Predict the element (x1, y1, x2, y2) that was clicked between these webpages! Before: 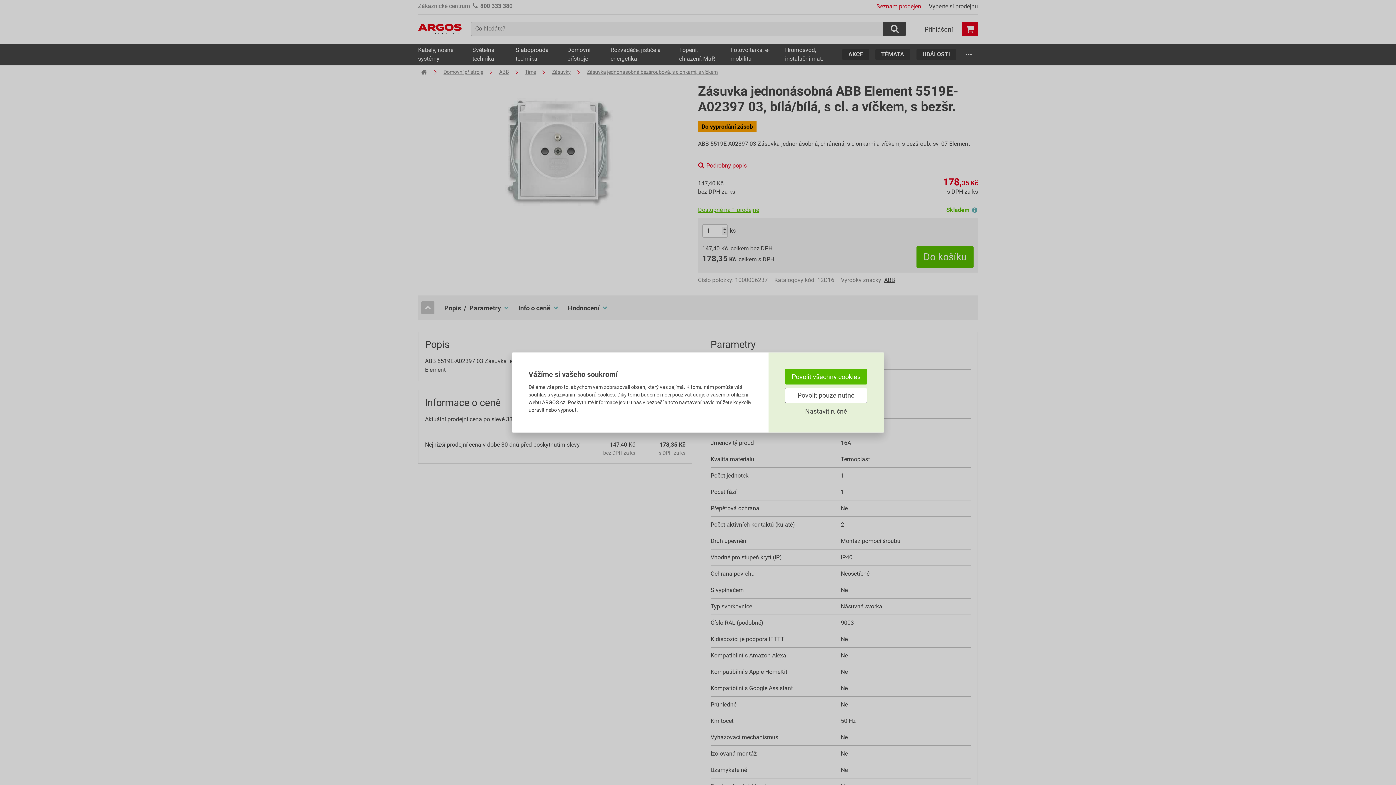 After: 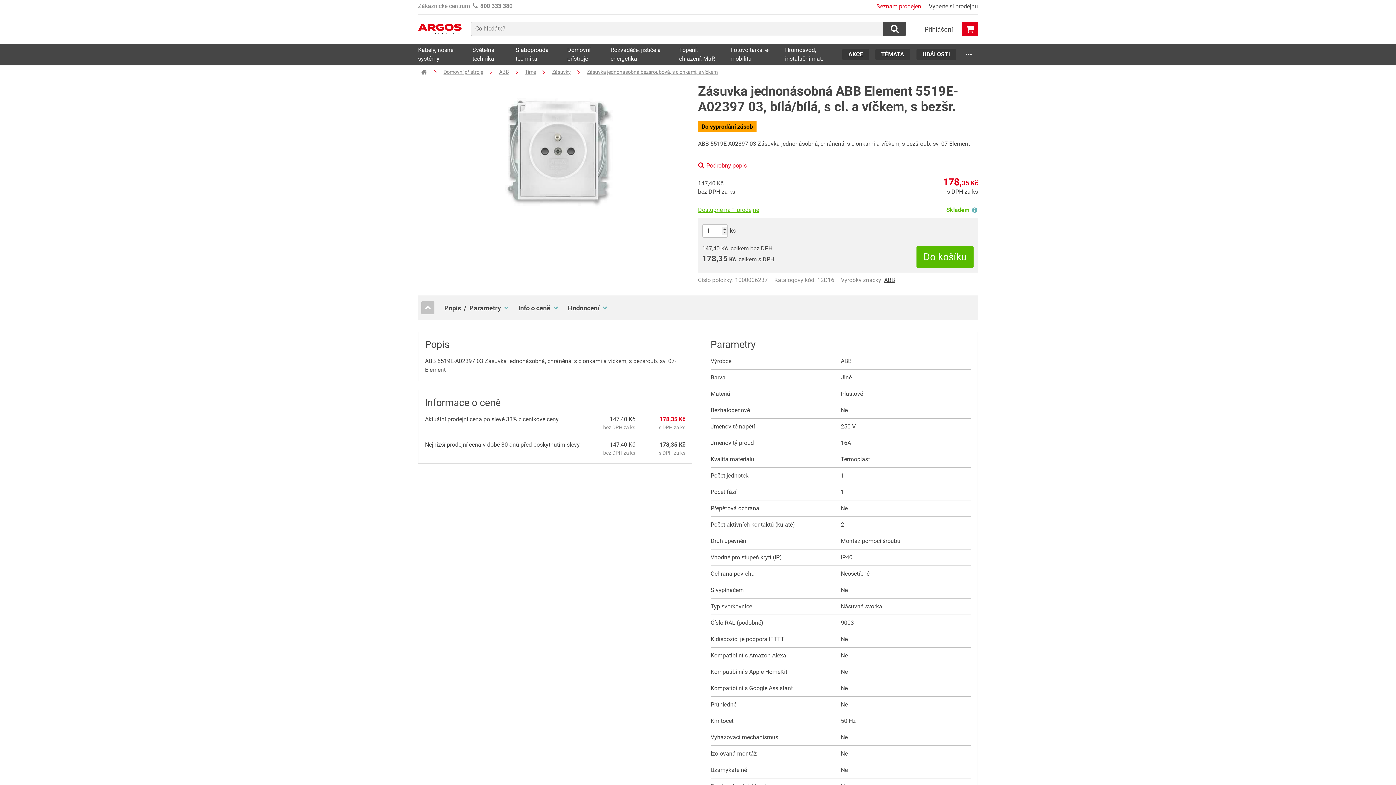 Action: label: Povolit všechny cookies bbox: (785, 369, 867, 384)